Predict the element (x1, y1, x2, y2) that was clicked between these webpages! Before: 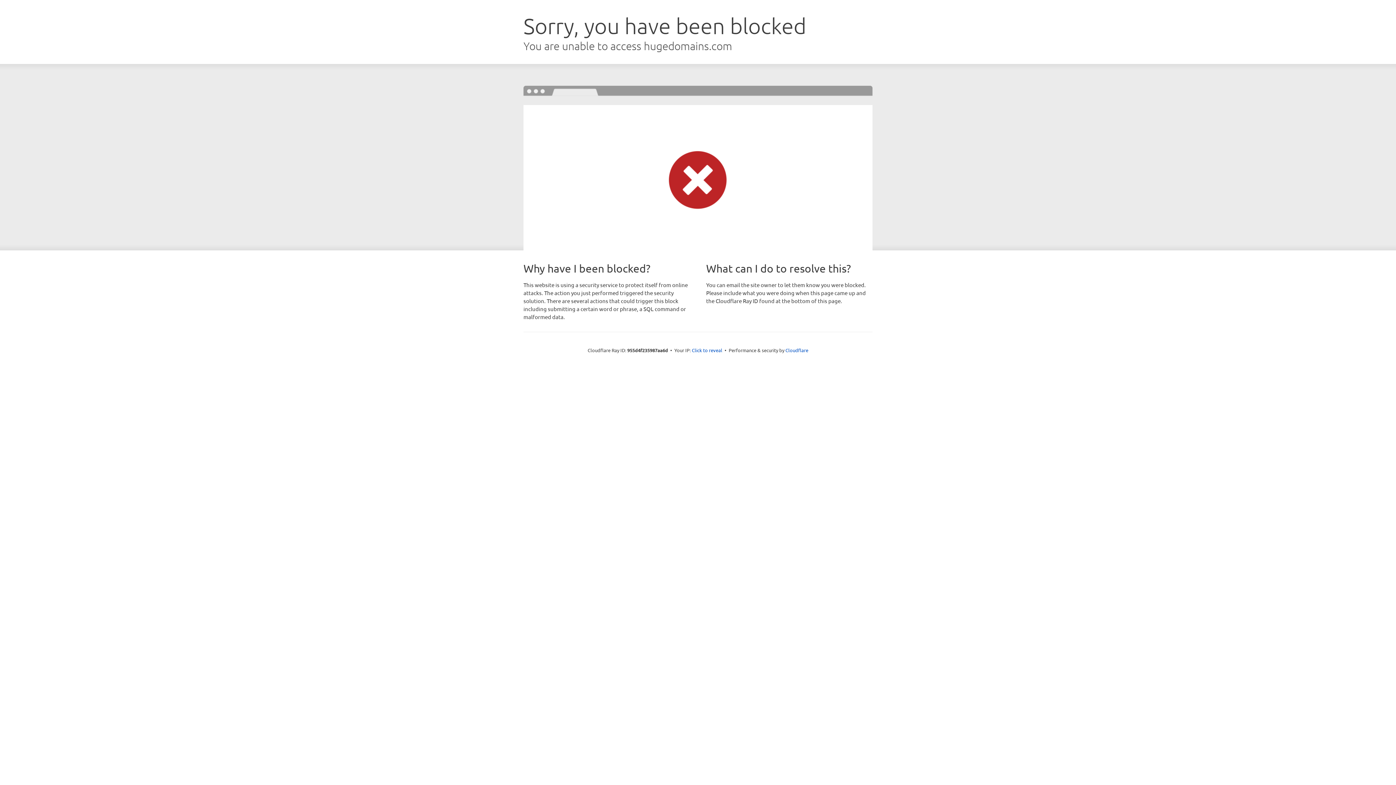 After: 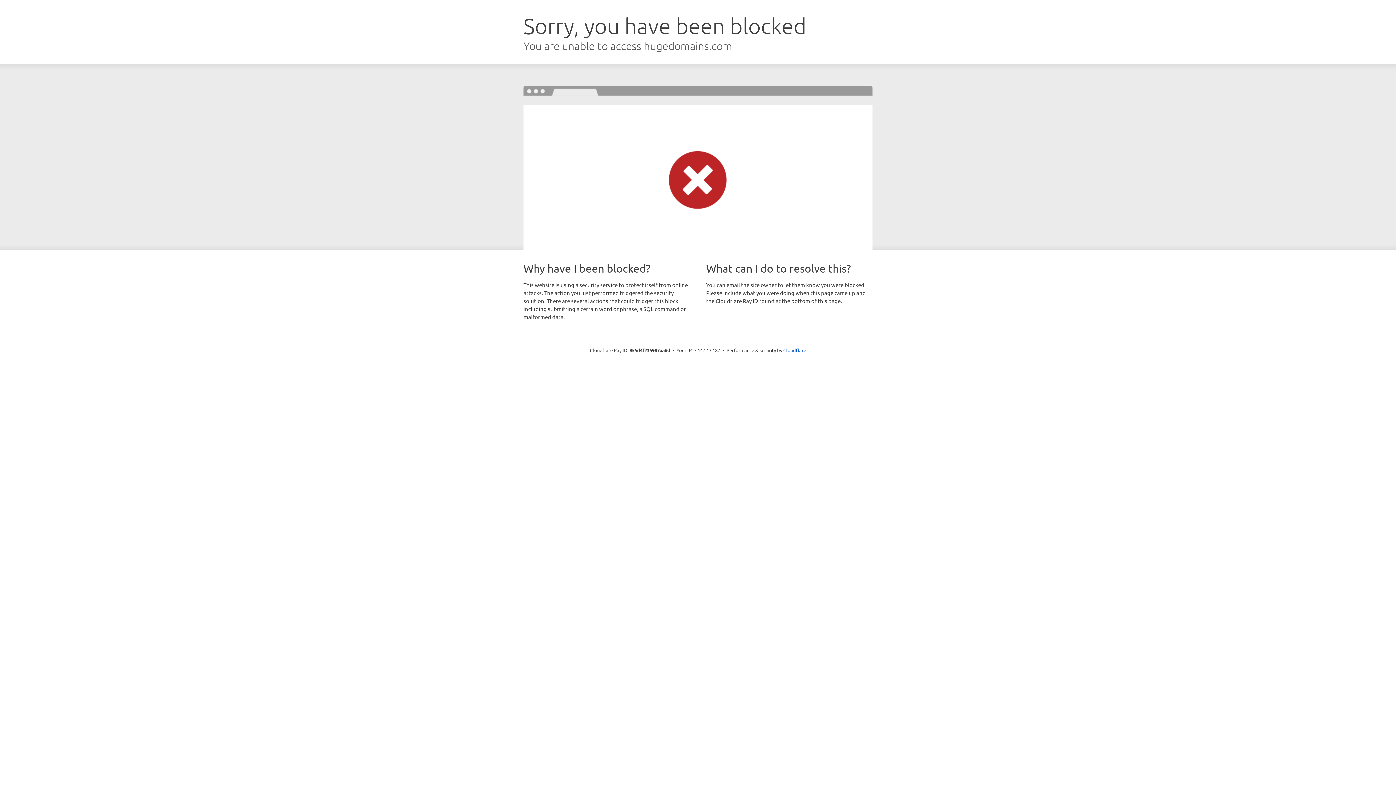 Action: bbox: (692, 346, 722, 353) label: Click to reveal